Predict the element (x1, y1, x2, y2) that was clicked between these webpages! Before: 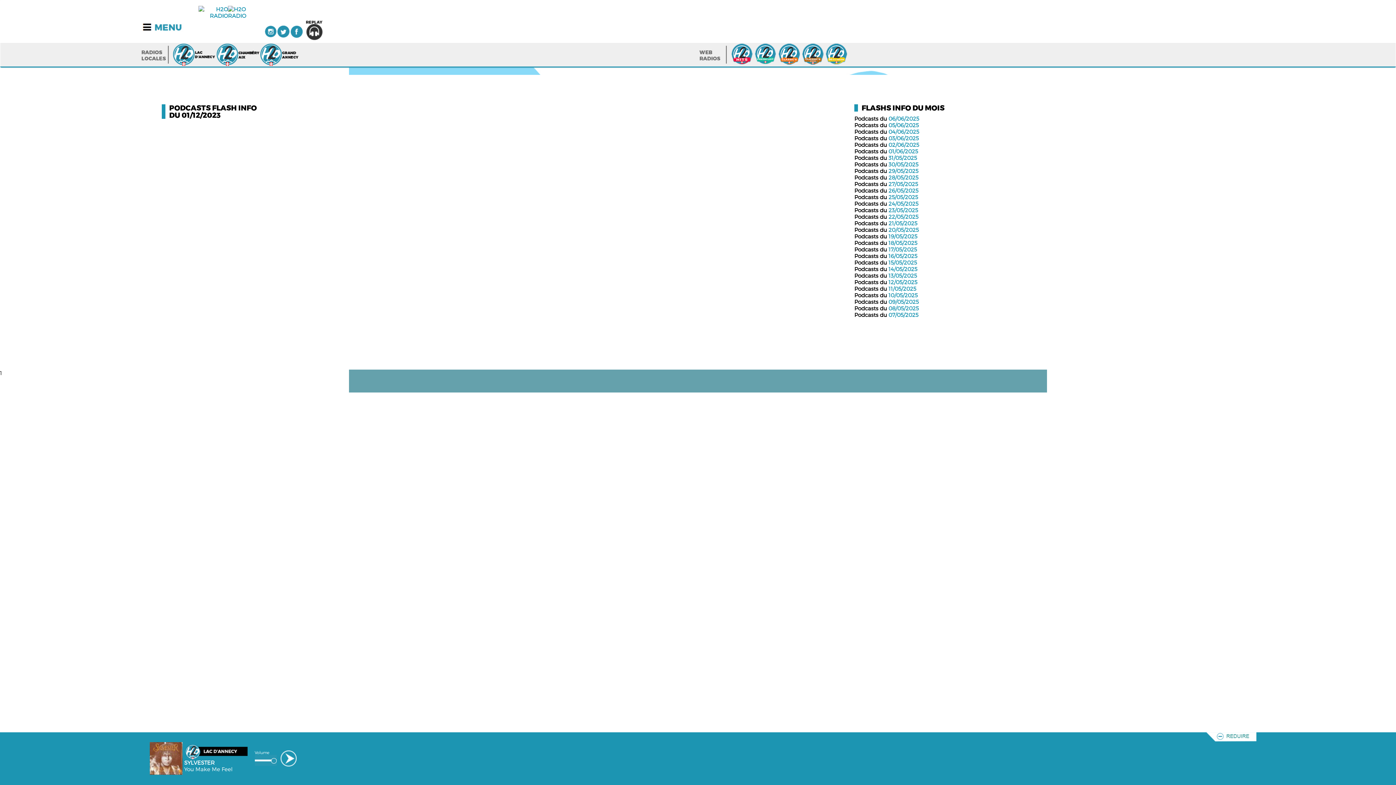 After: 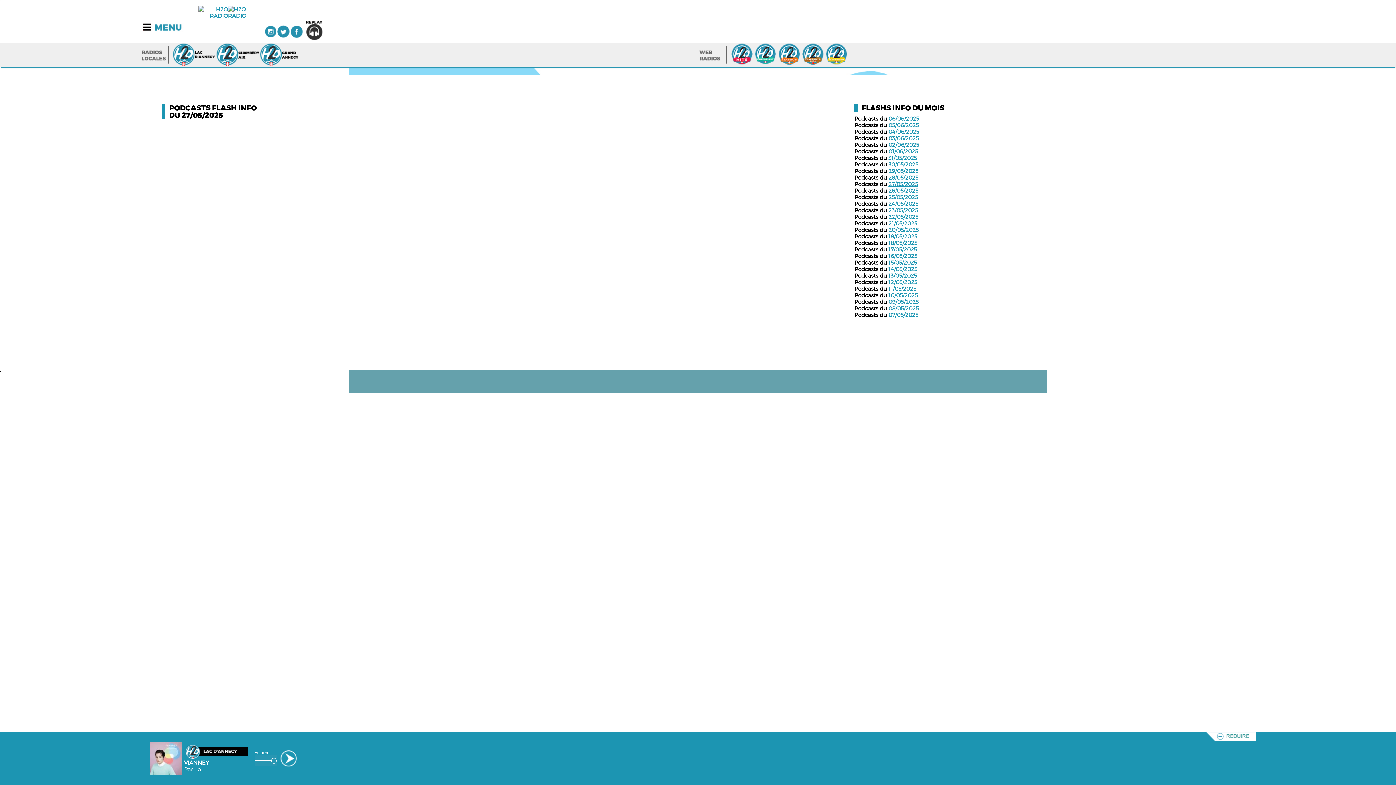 Action: label: 27/05/2025 bbox: (888, 180, 918, 187)